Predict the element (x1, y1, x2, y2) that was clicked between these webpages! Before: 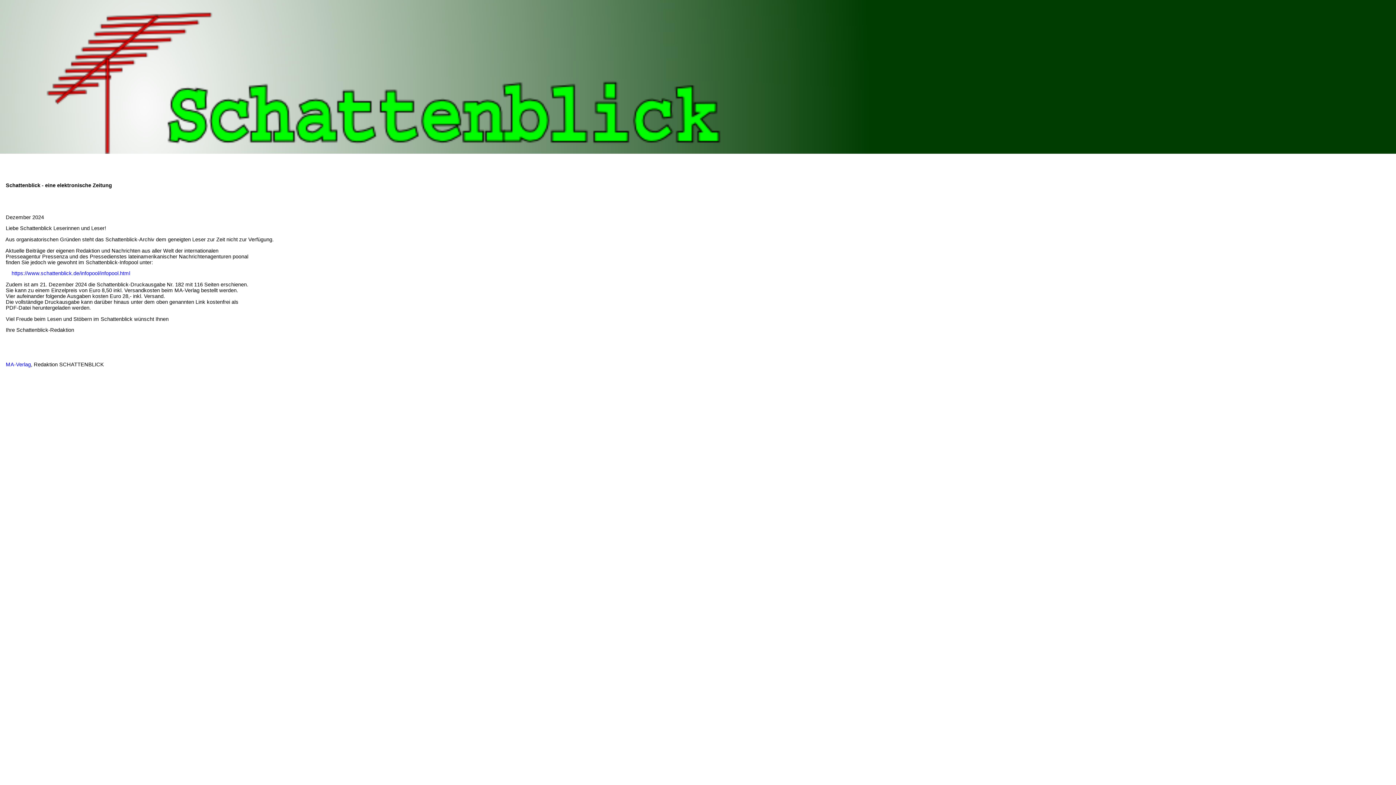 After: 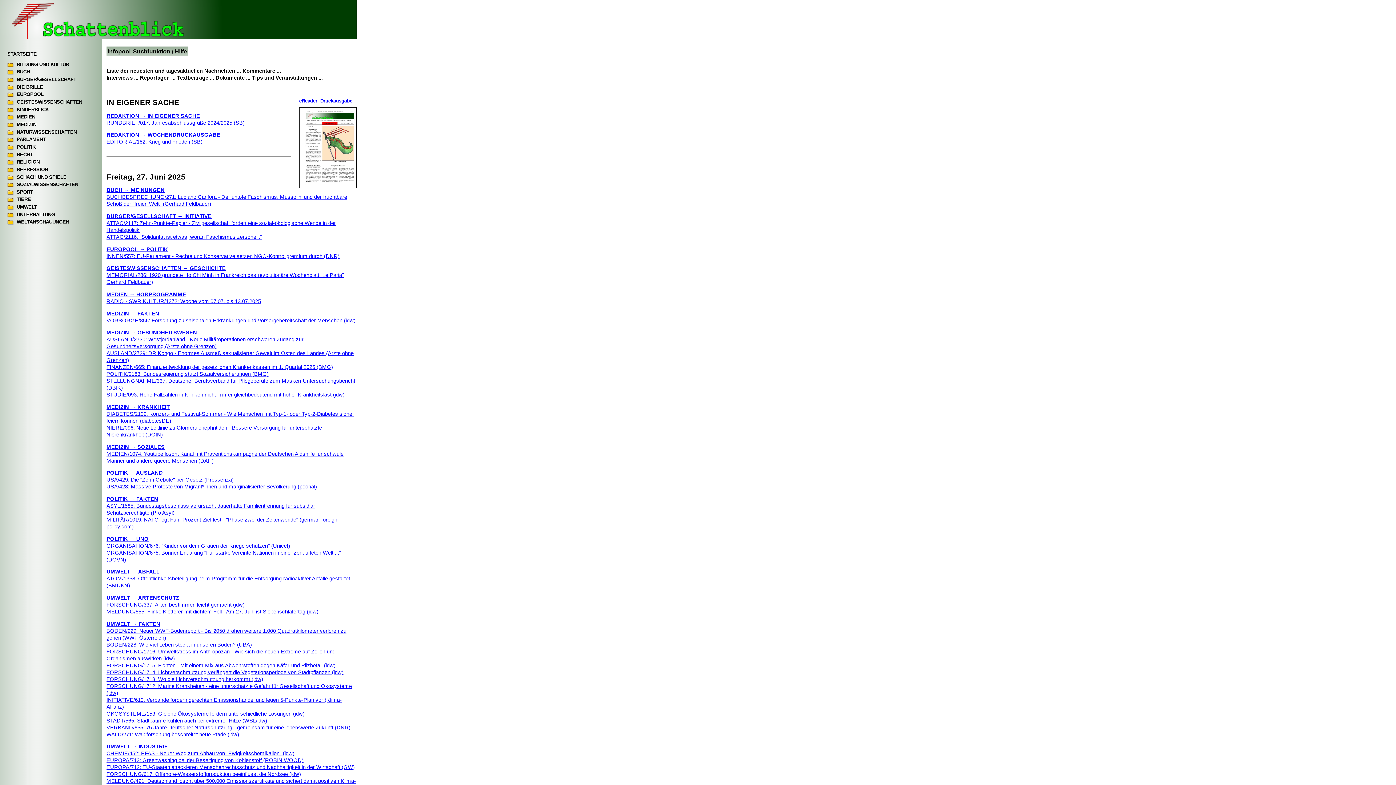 Action: bbox: (11, 270, 130, 276) label: https://www.schattenblick.de/infopool/infopool.html